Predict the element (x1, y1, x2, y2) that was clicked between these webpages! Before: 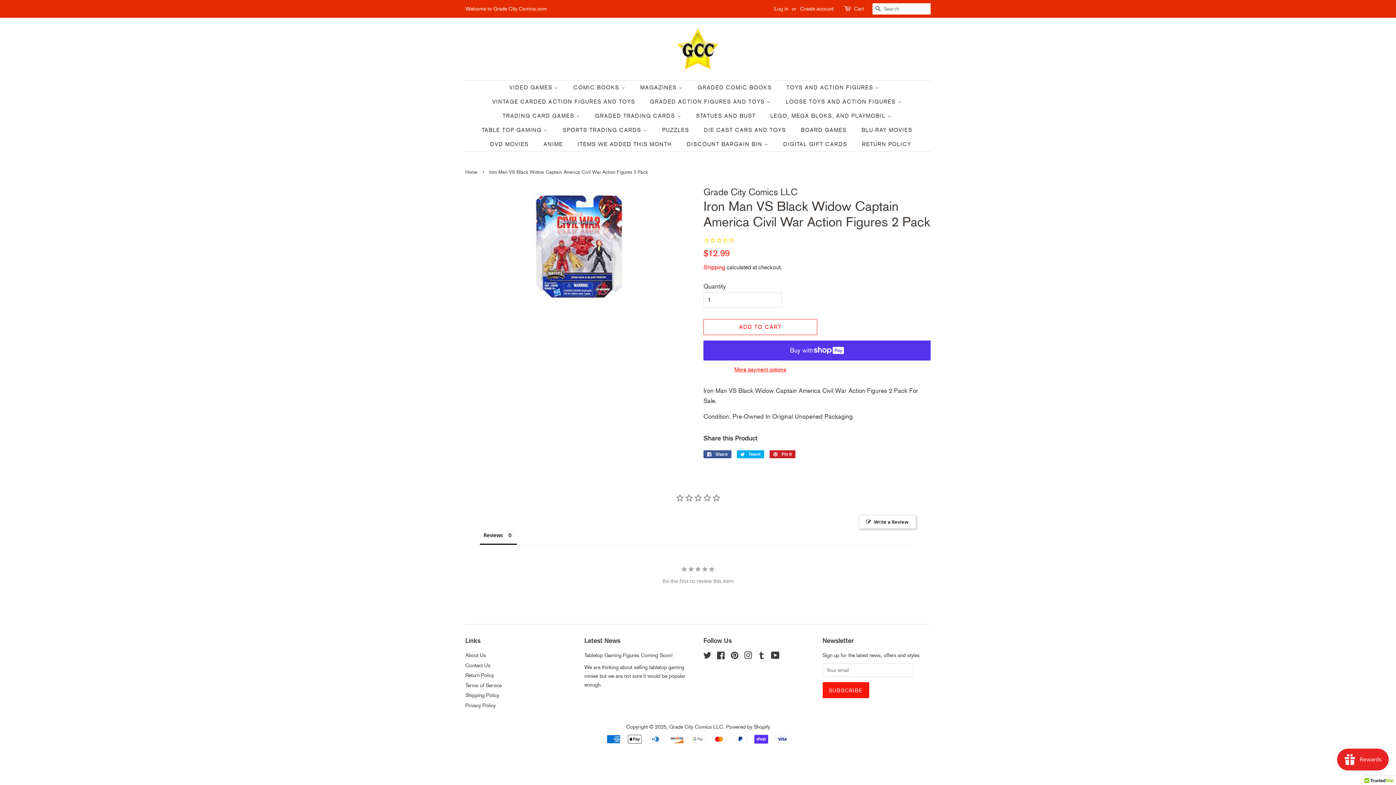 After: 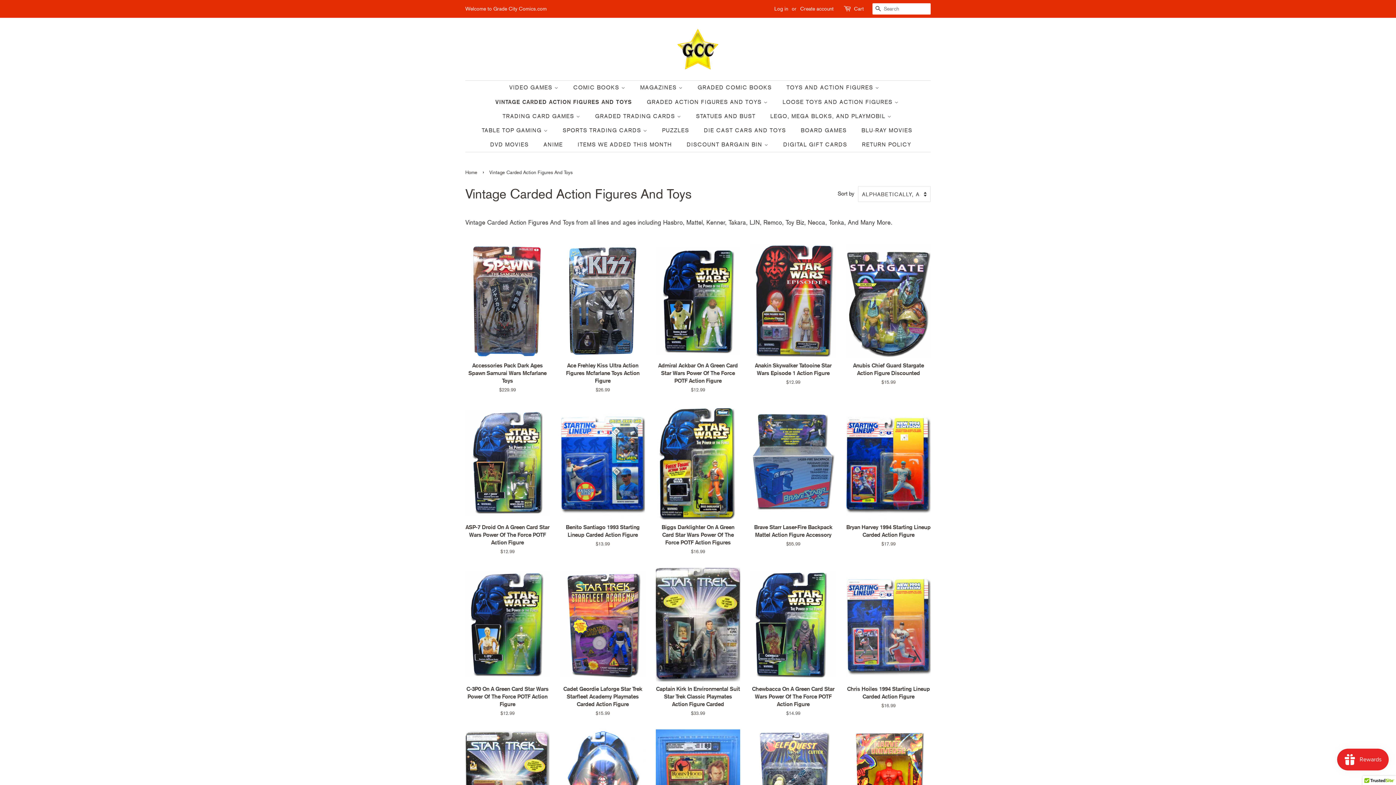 Action: label: VINTAGE CARDED ACTION FIGURES AND TOYS bbox: (487, 94, 642, 109)